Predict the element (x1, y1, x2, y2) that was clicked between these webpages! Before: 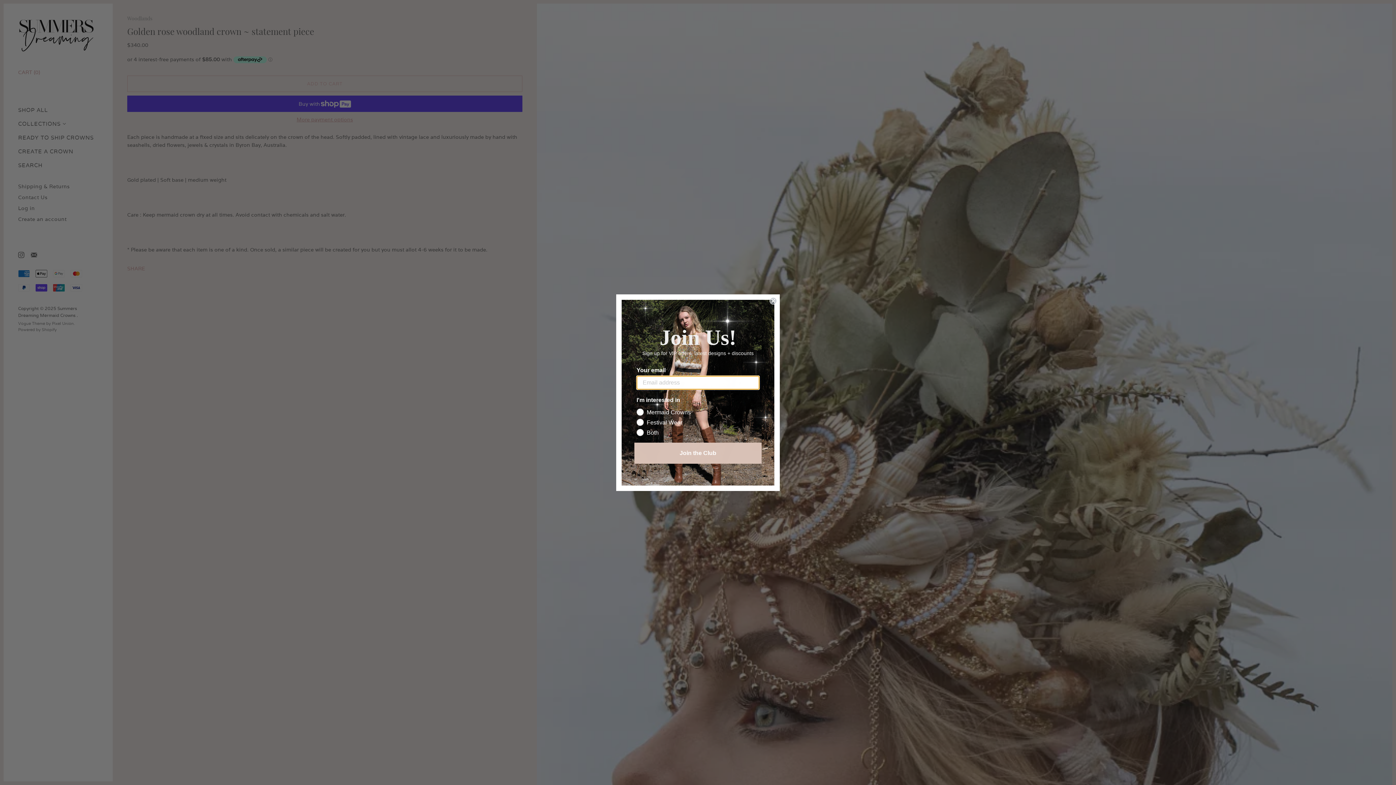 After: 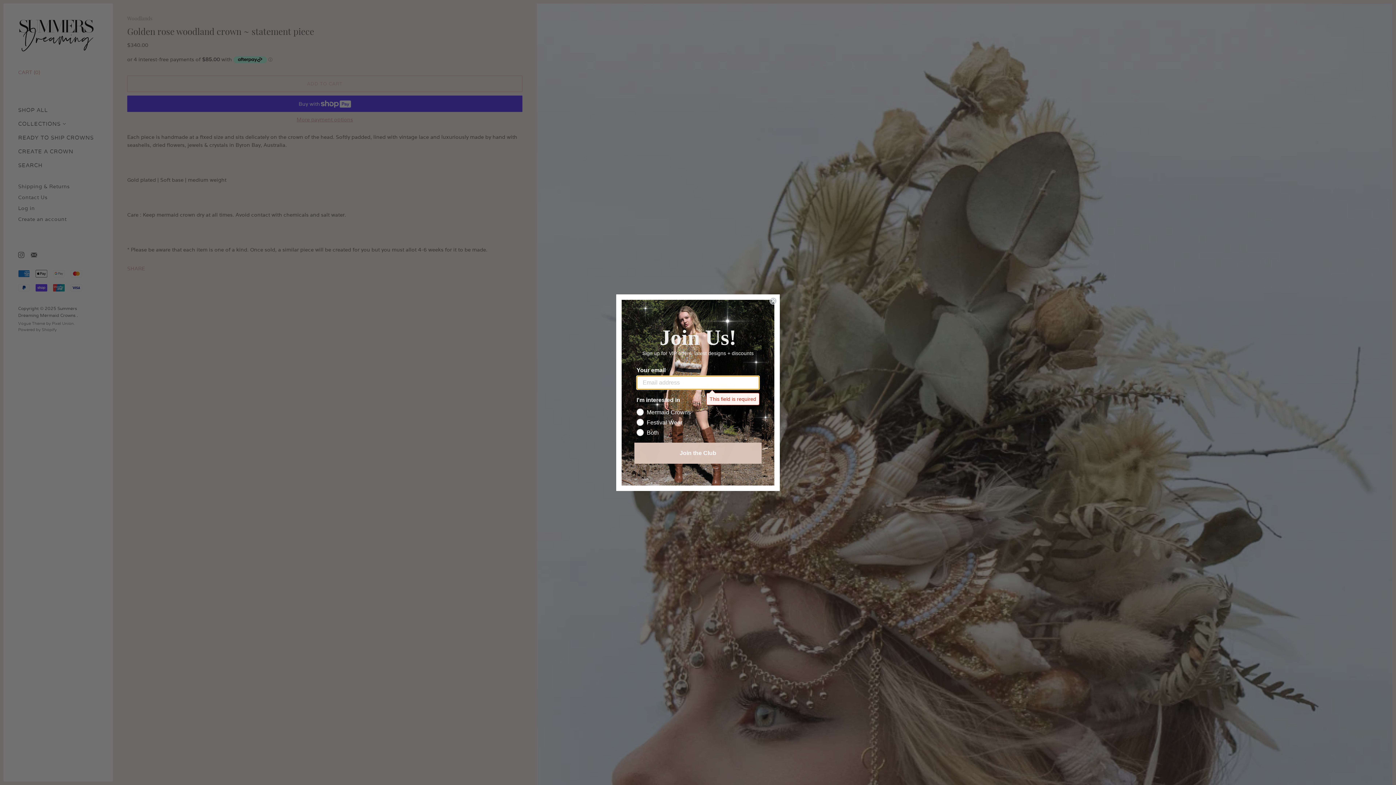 Action: bbox: (636, 446, 759, 460) label: Join the Club